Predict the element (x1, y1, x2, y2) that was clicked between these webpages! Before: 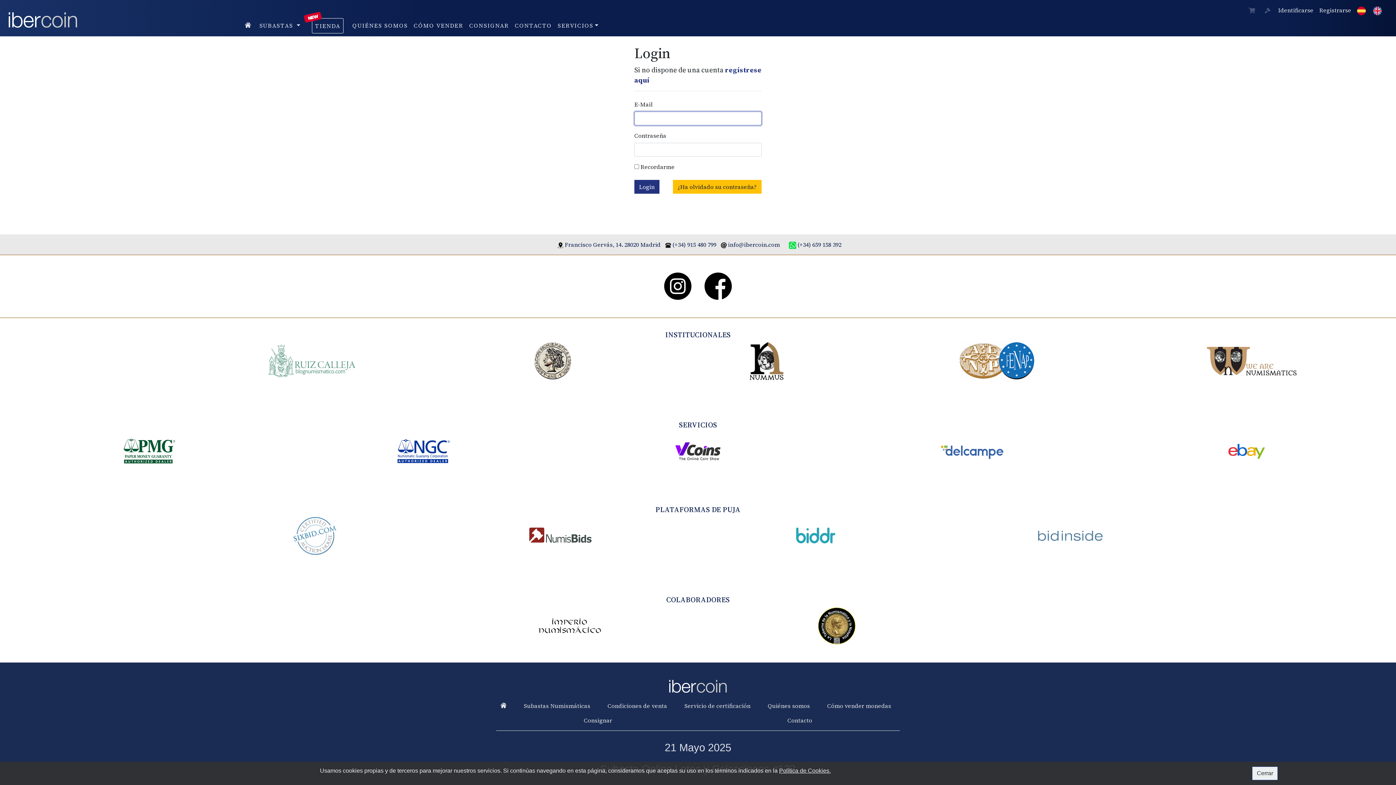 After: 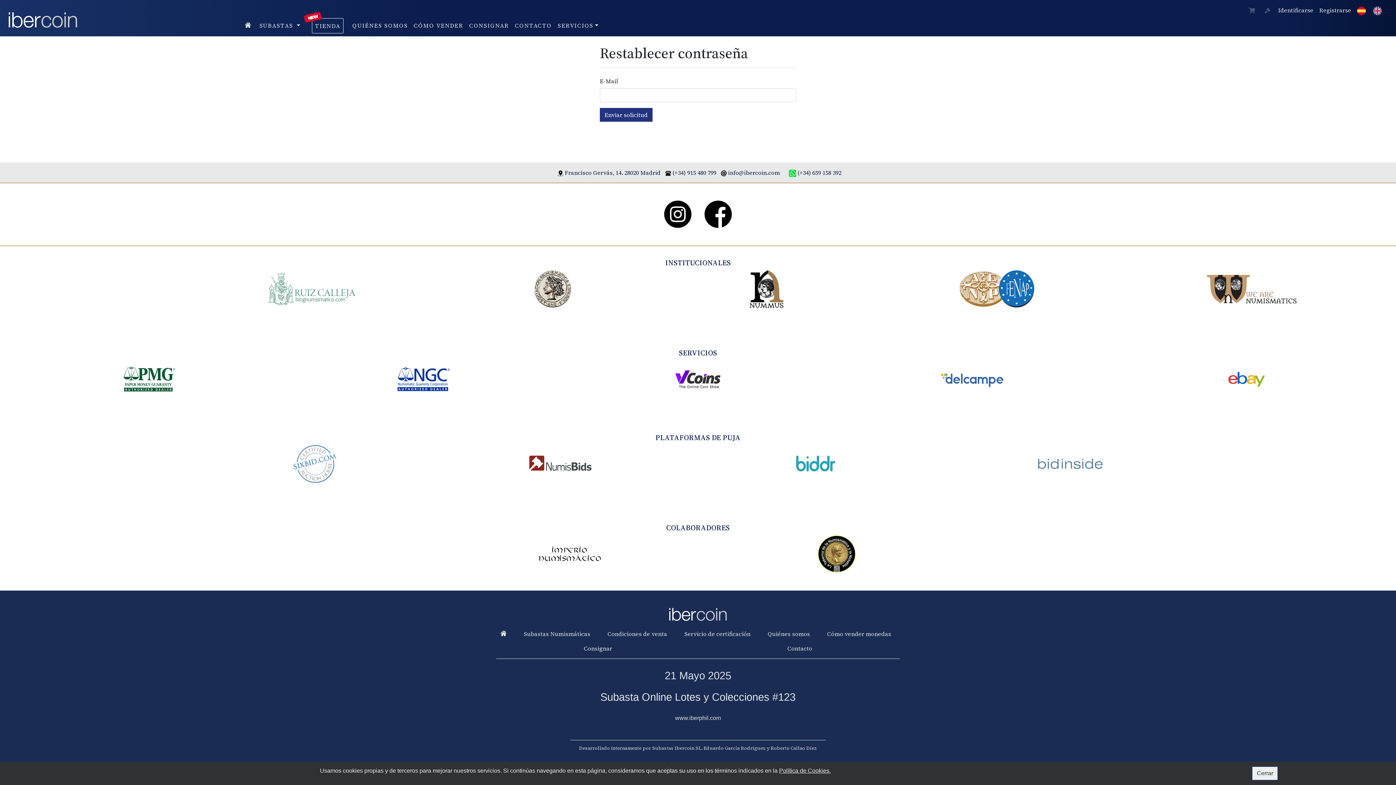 Action: bbox: (673, 179, 761, 193) label: ¿Ha olvidado su contraseña?